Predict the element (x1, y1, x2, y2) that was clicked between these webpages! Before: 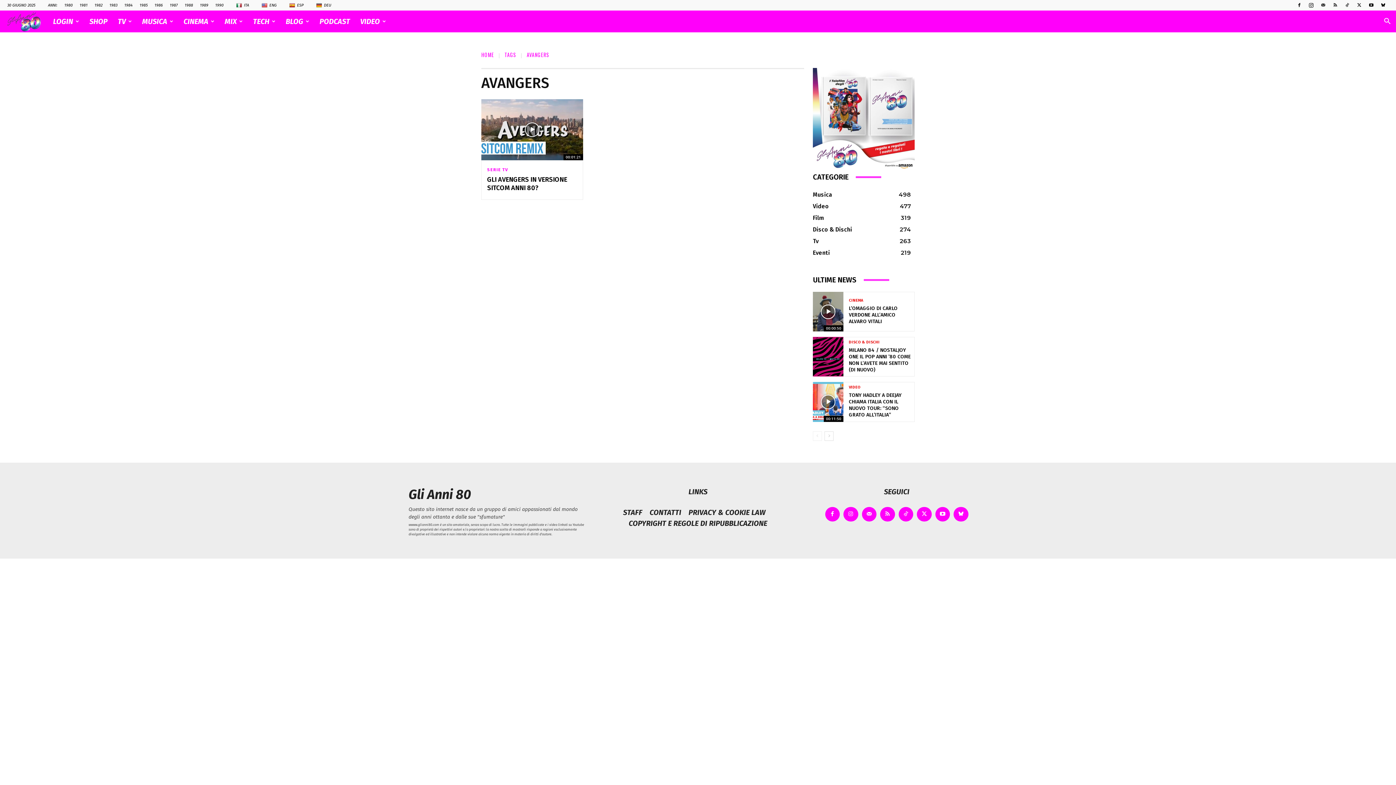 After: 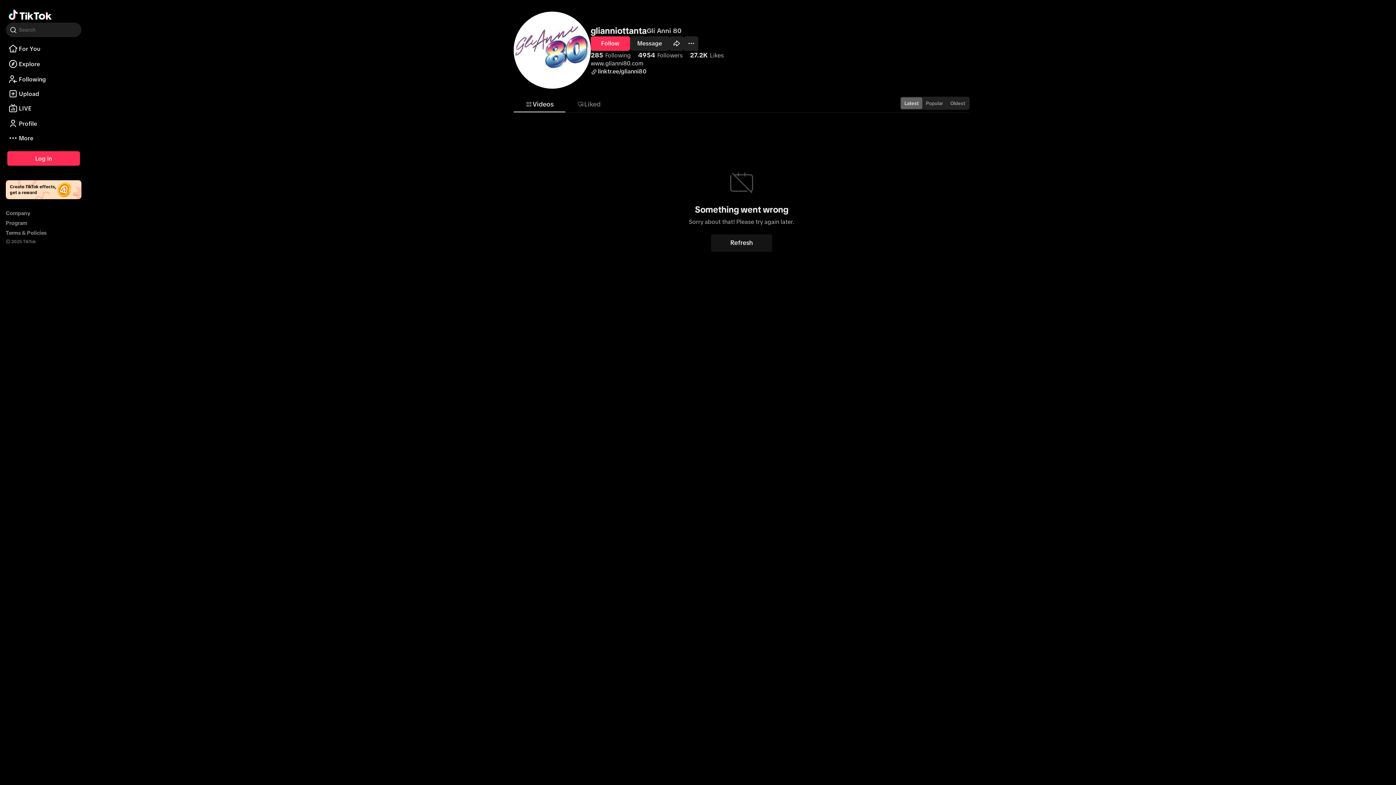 Action: bbox: (898, 507, 913, 521)